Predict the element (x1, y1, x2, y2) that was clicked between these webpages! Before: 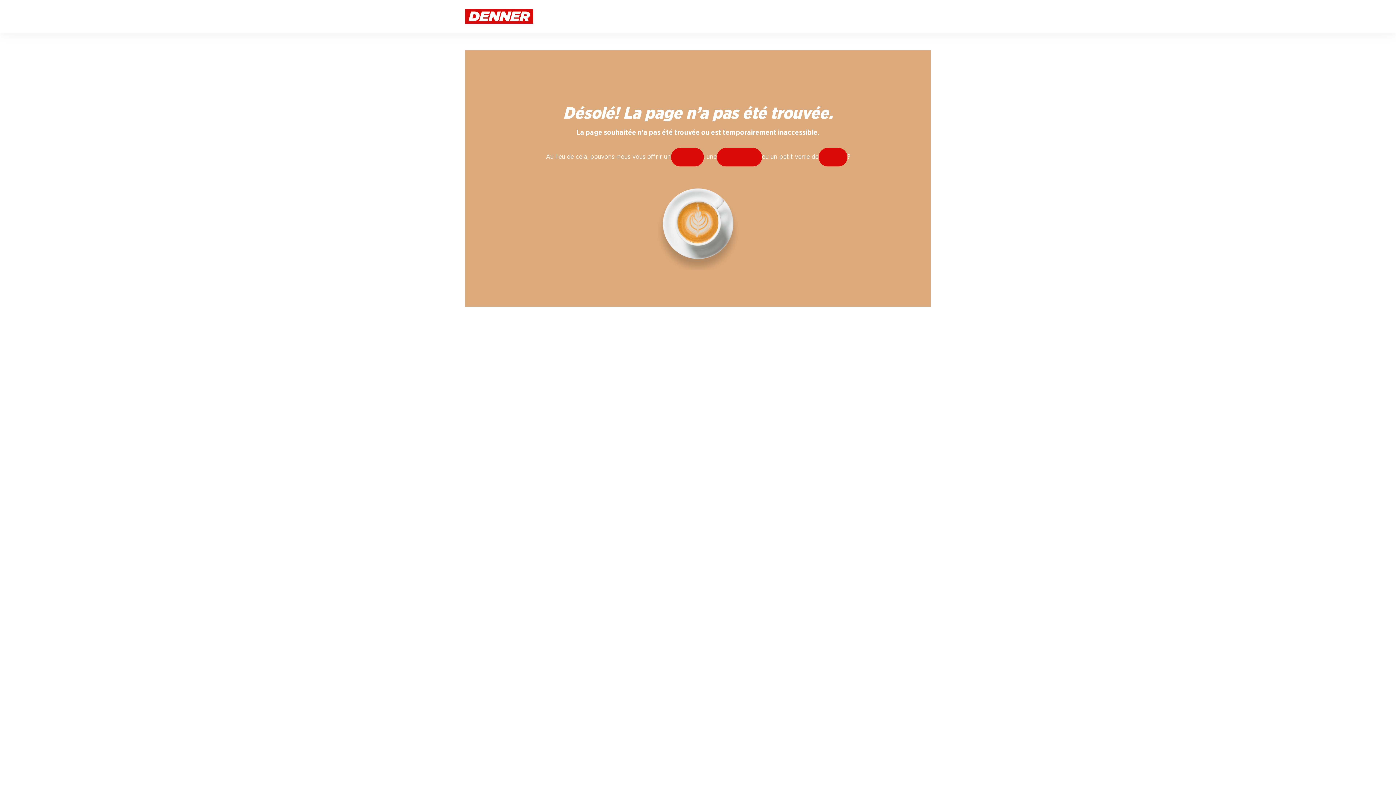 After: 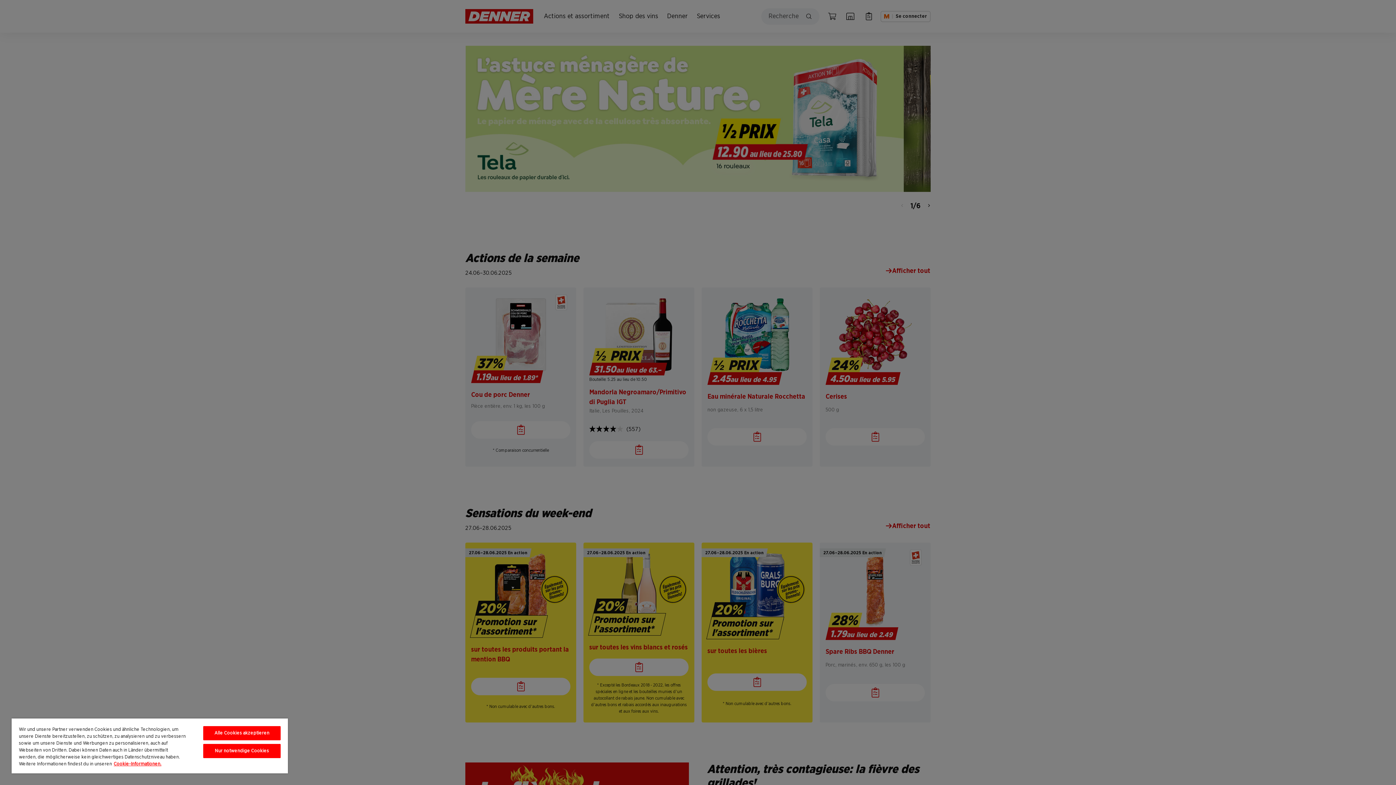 Action: bbox: (465, 12, 533, 19)